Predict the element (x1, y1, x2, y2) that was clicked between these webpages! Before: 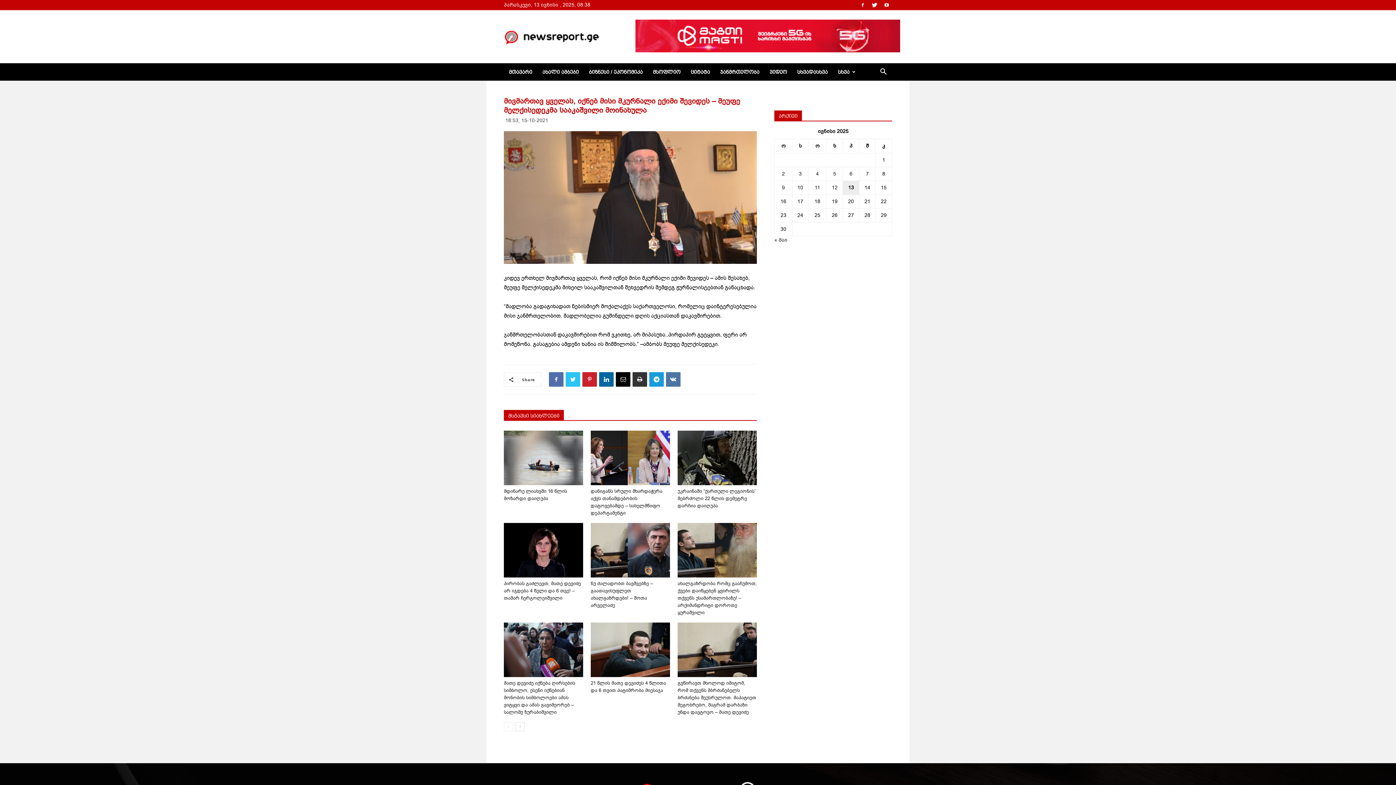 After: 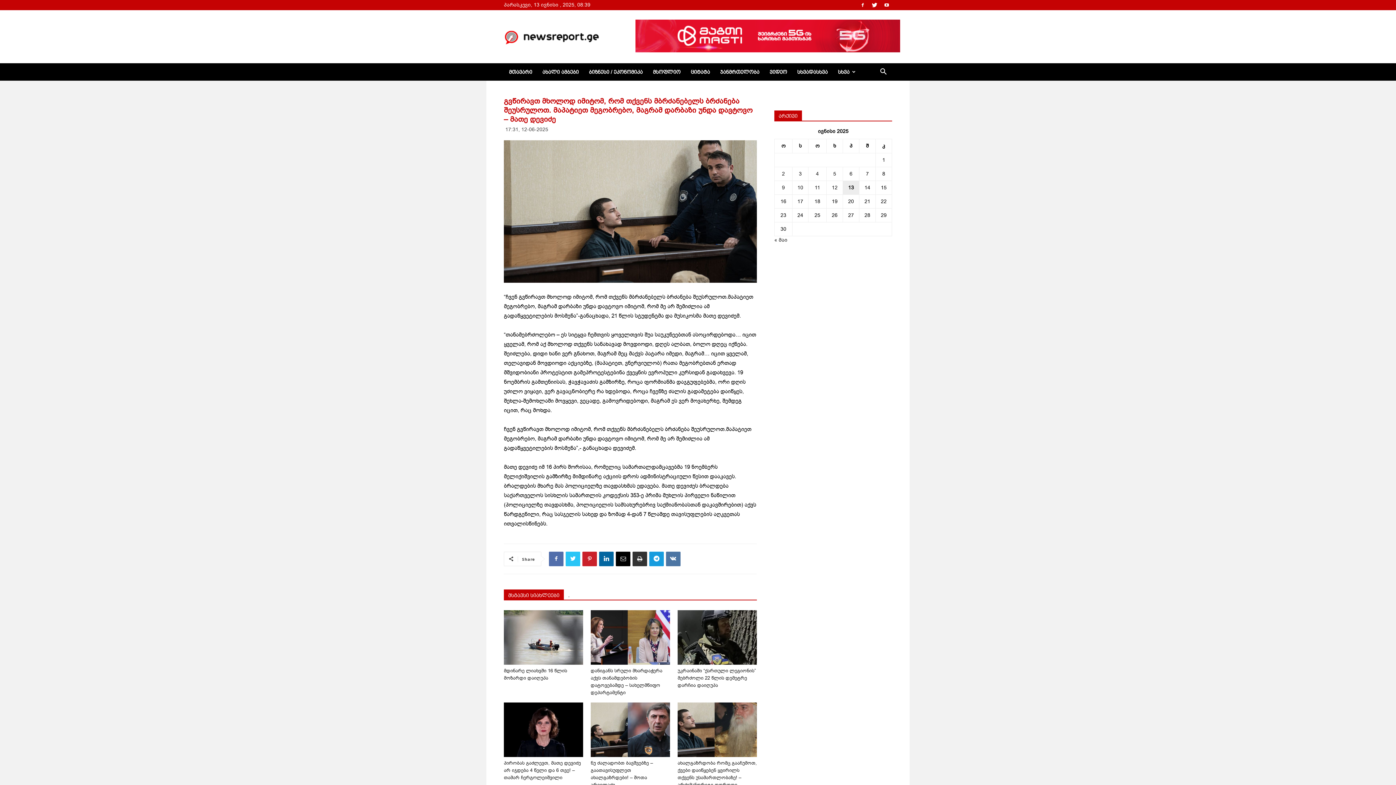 Action: bbox: (677, 680, 756, 715) label: გვწირავთ მხოლოდ იმიტომ, რომ თქვენს მბრძანებელს ბრძანება შეუსრულოთ. მაპატიეთ მეგობრებო, მაგრამ დარბაზი უნდა დავტოვო – მათე დევიძე